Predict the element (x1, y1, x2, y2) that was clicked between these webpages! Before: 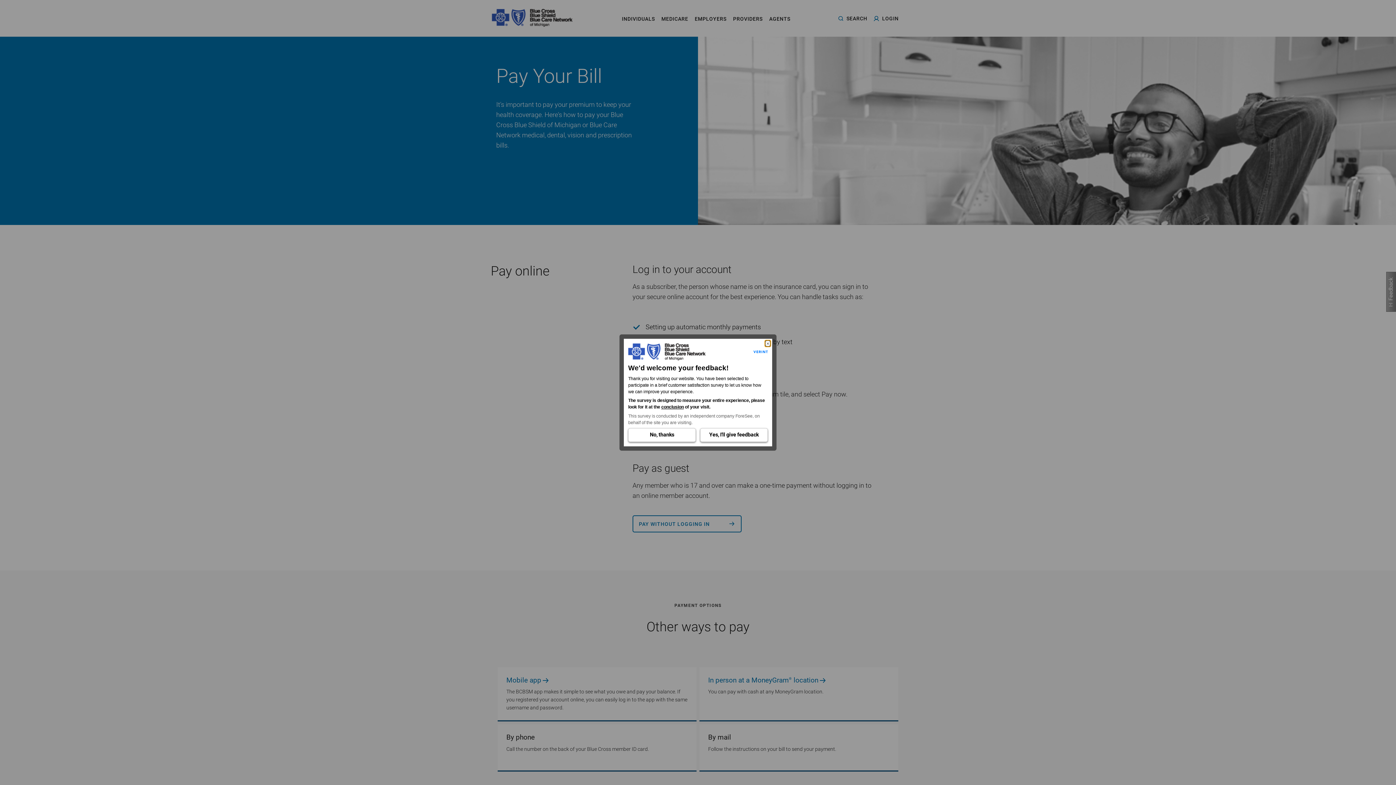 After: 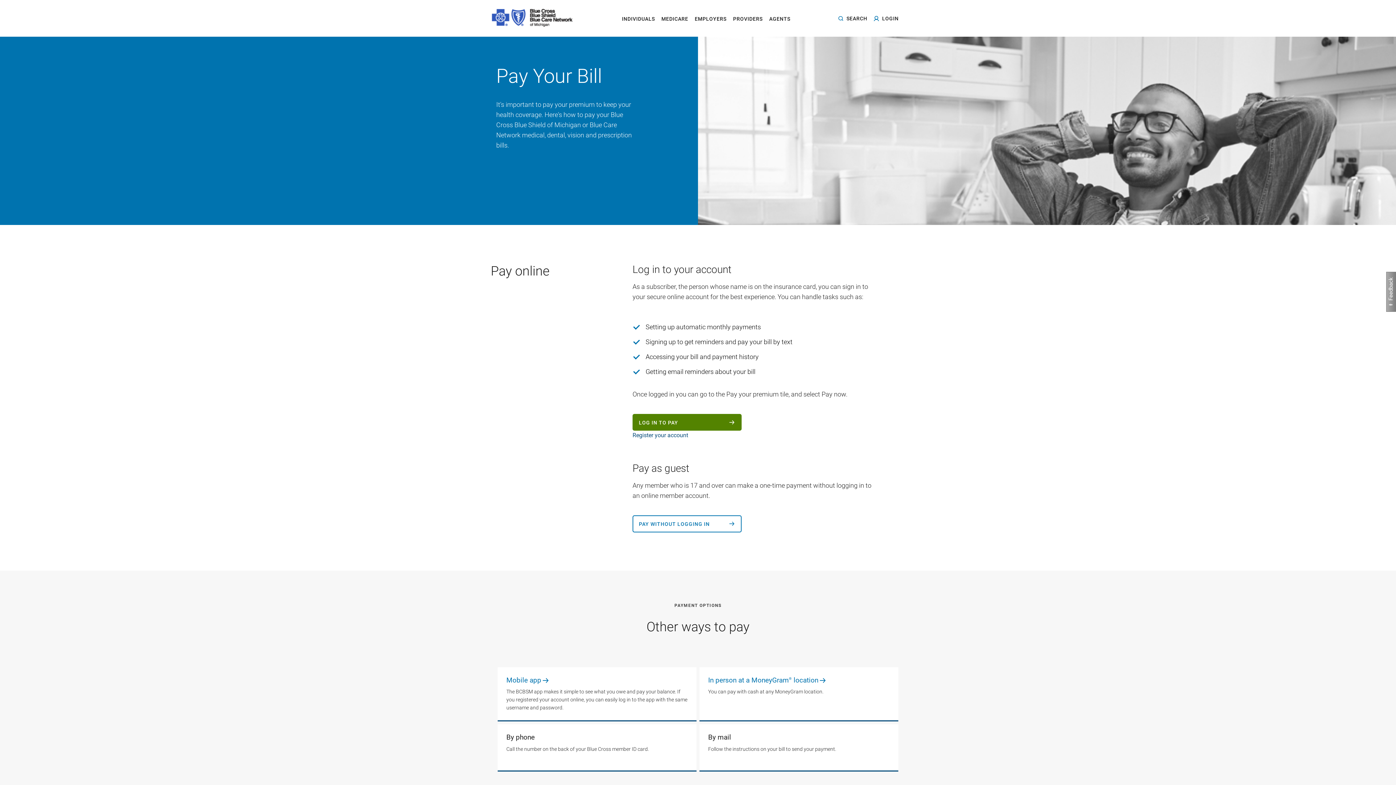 Action: bbox: (628, 428, 696, 442) label: No, thanks